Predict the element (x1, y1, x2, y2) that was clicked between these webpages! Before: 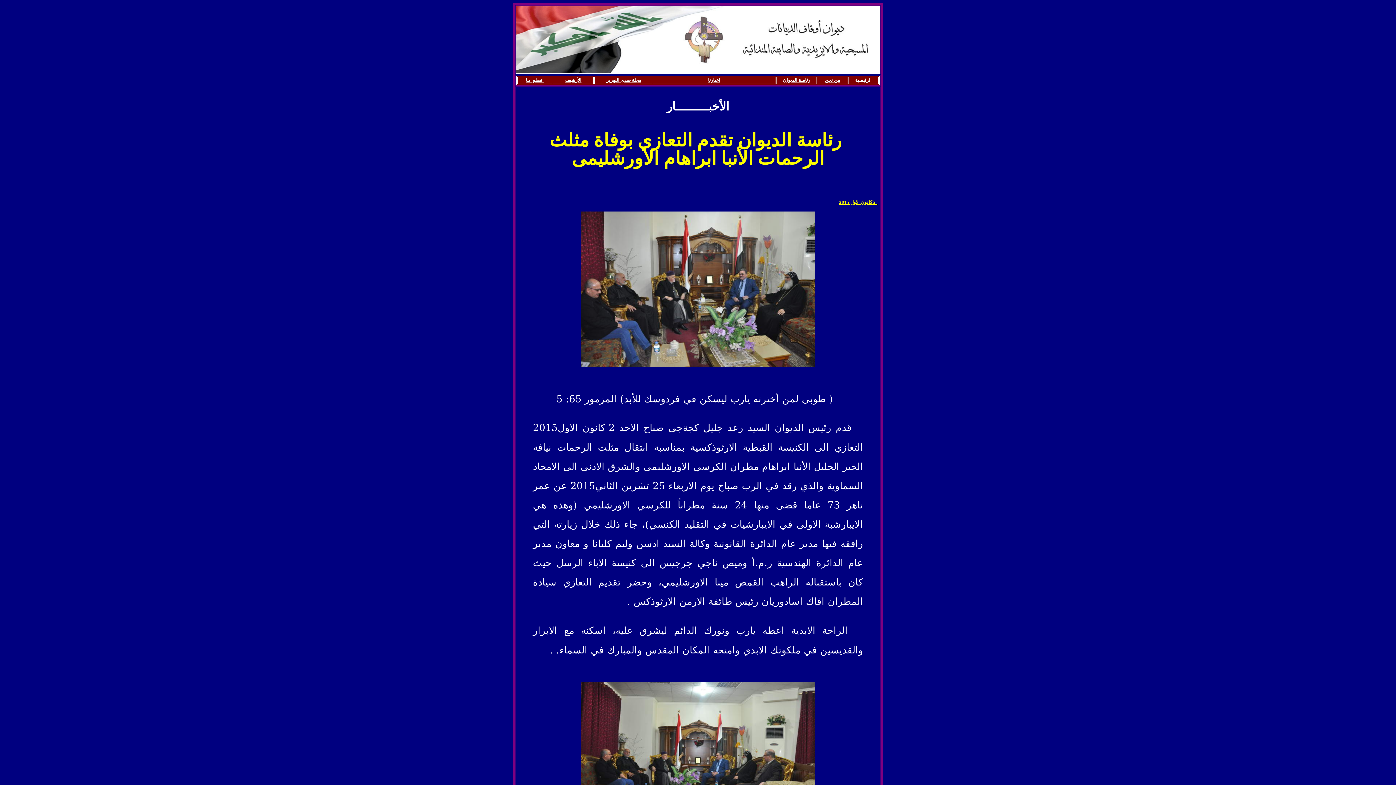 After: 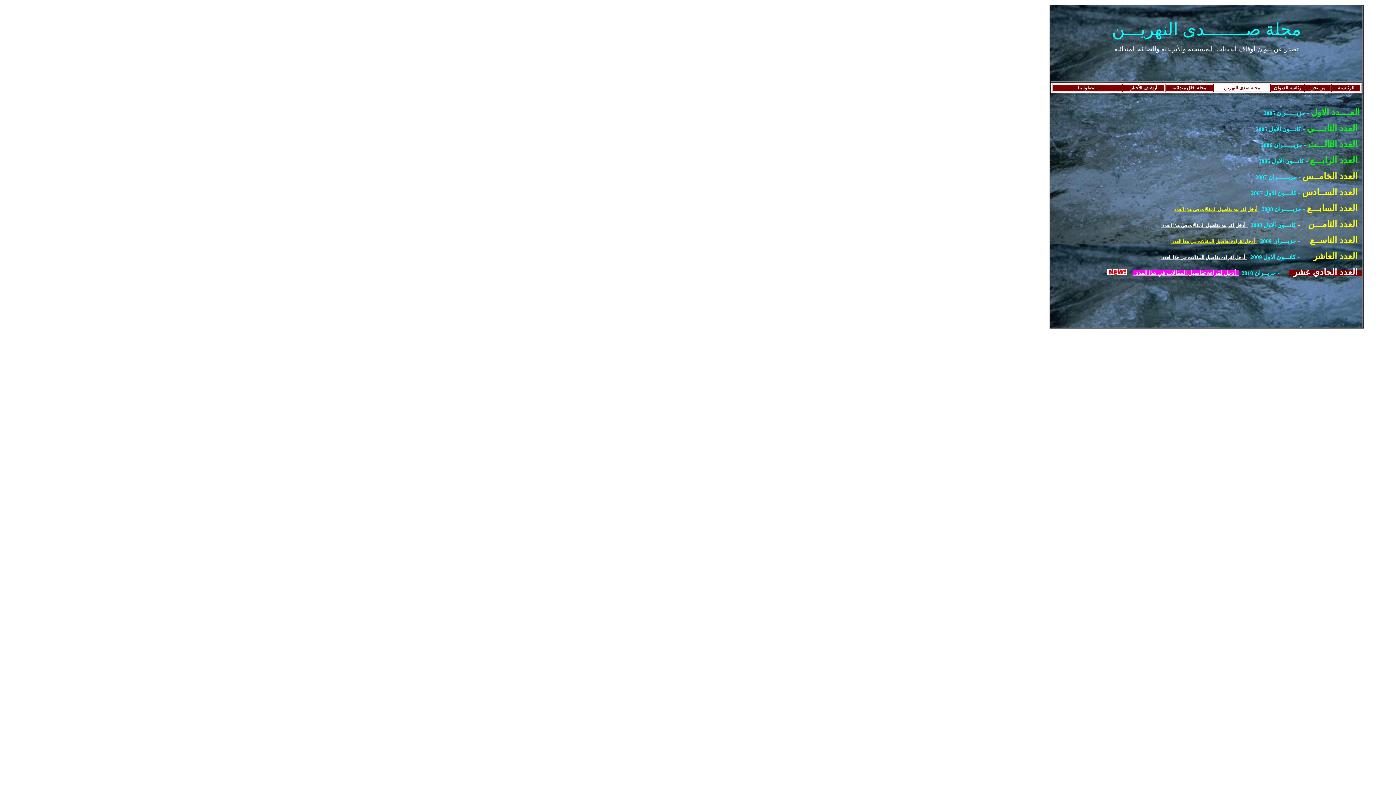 Action: bbox: (605, 77, 641, 82) label: مجلة صدى النهرين